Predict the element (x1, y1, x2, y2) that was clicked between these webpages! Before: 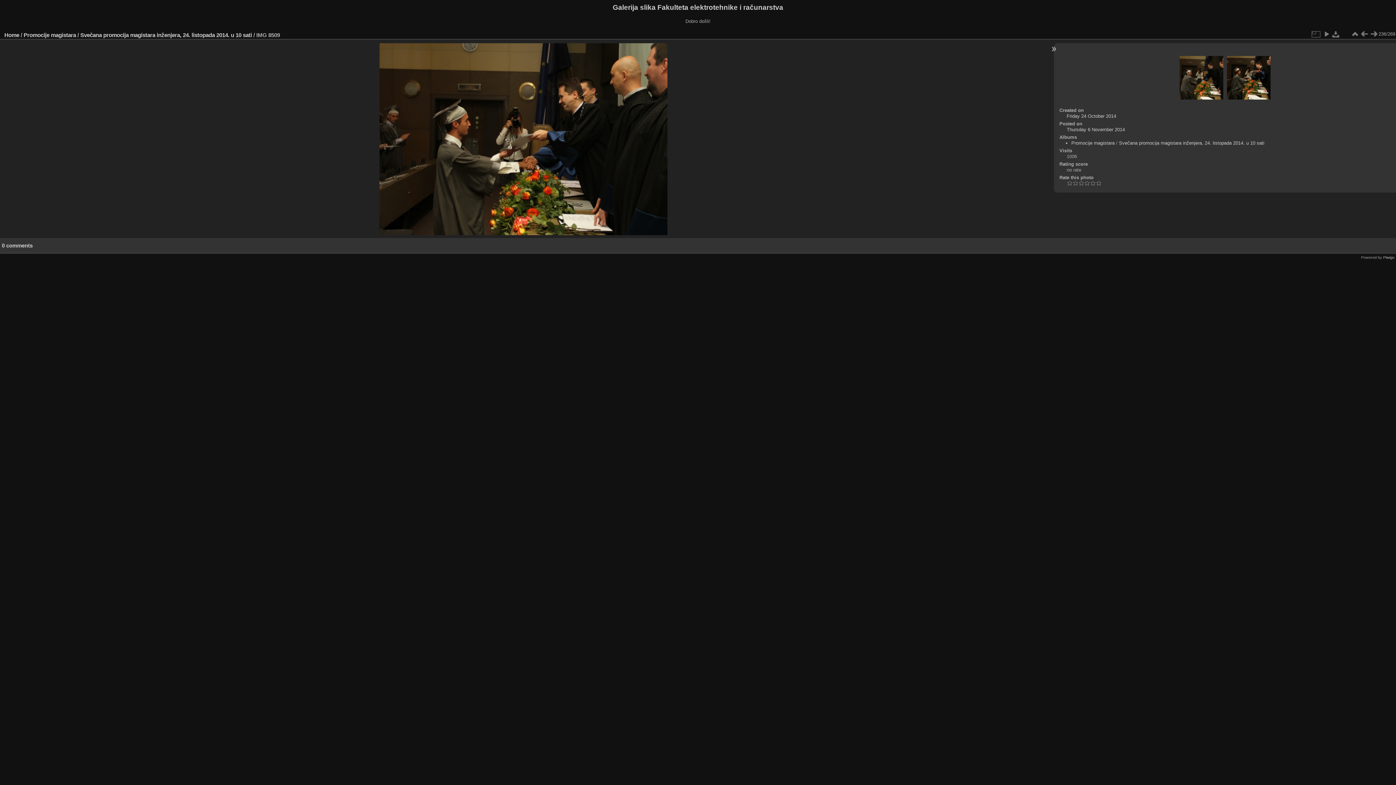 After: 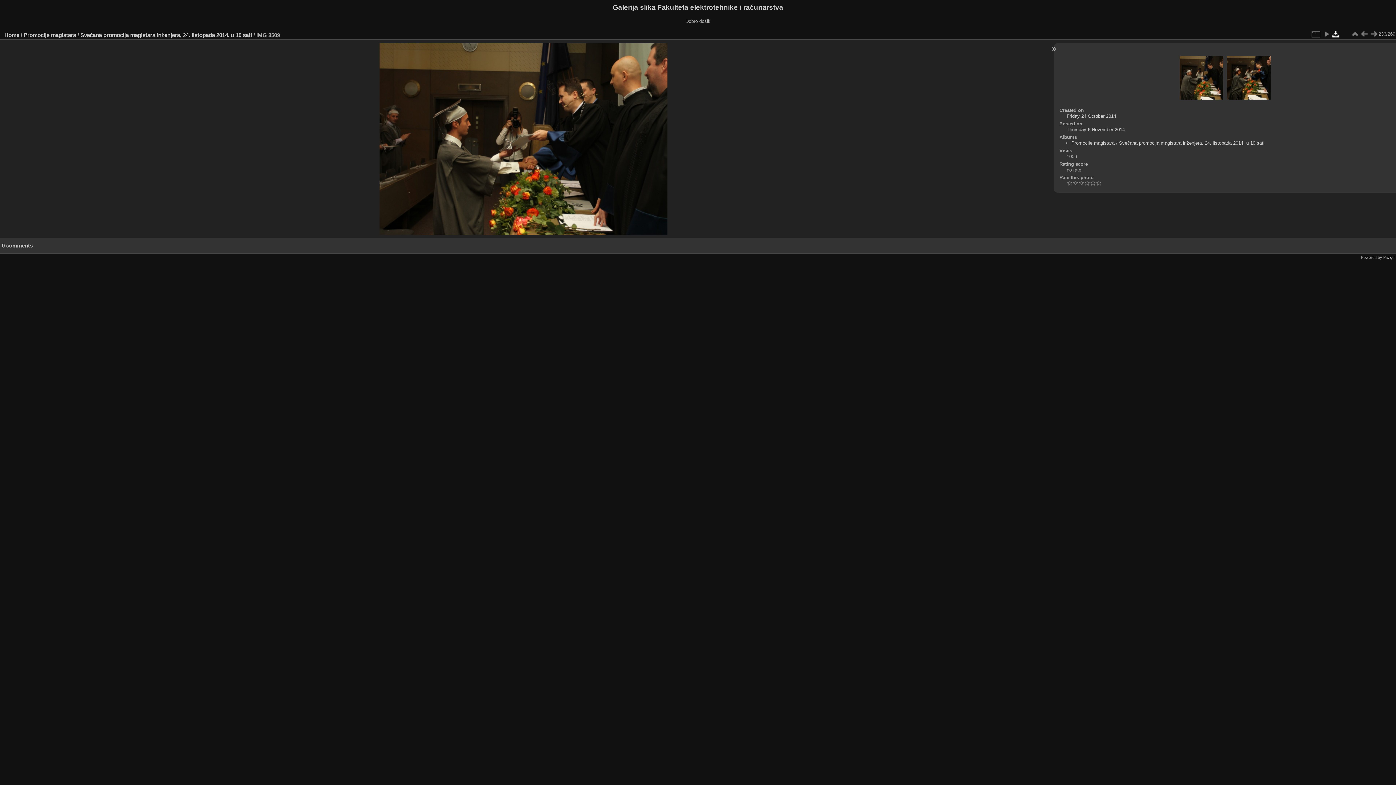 Action: bbox: (1331, 29, 1341, 38)